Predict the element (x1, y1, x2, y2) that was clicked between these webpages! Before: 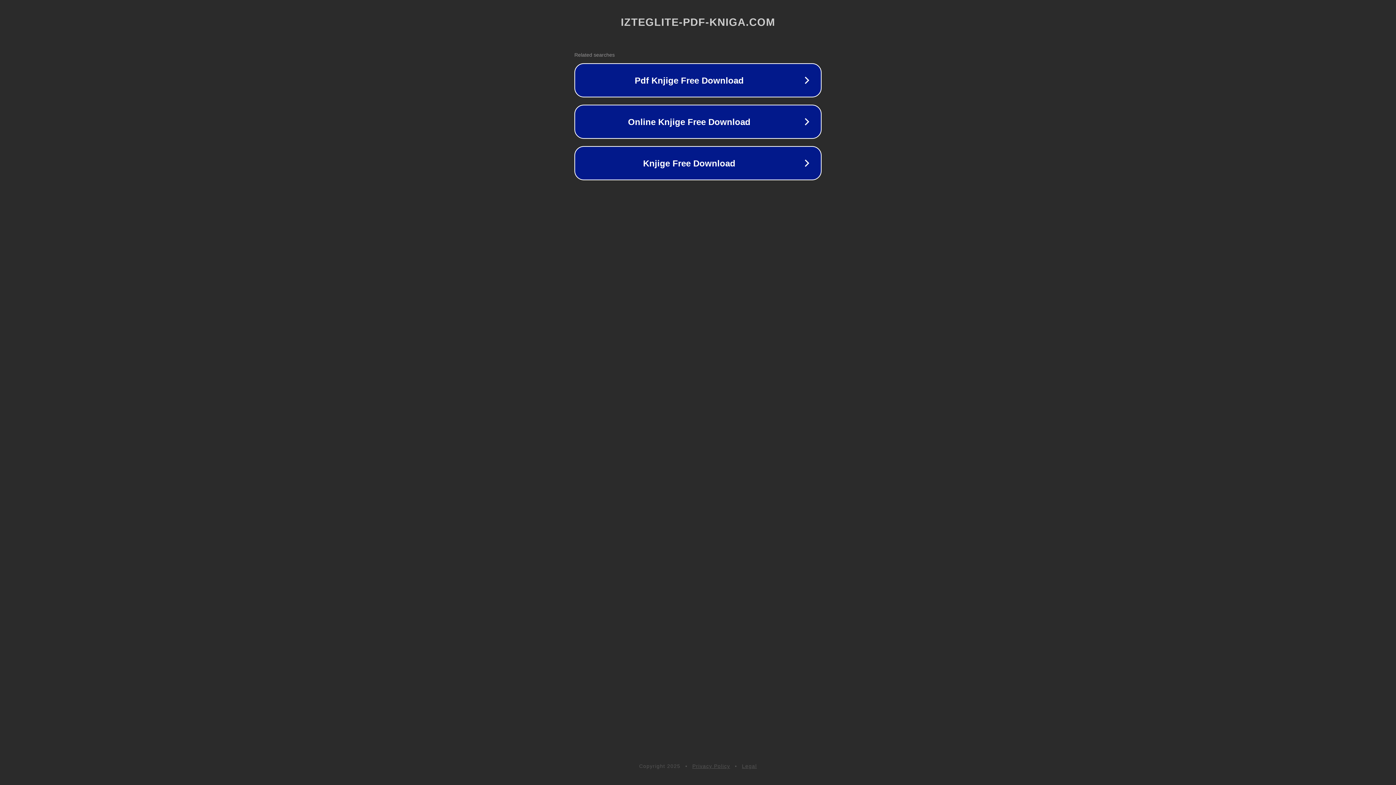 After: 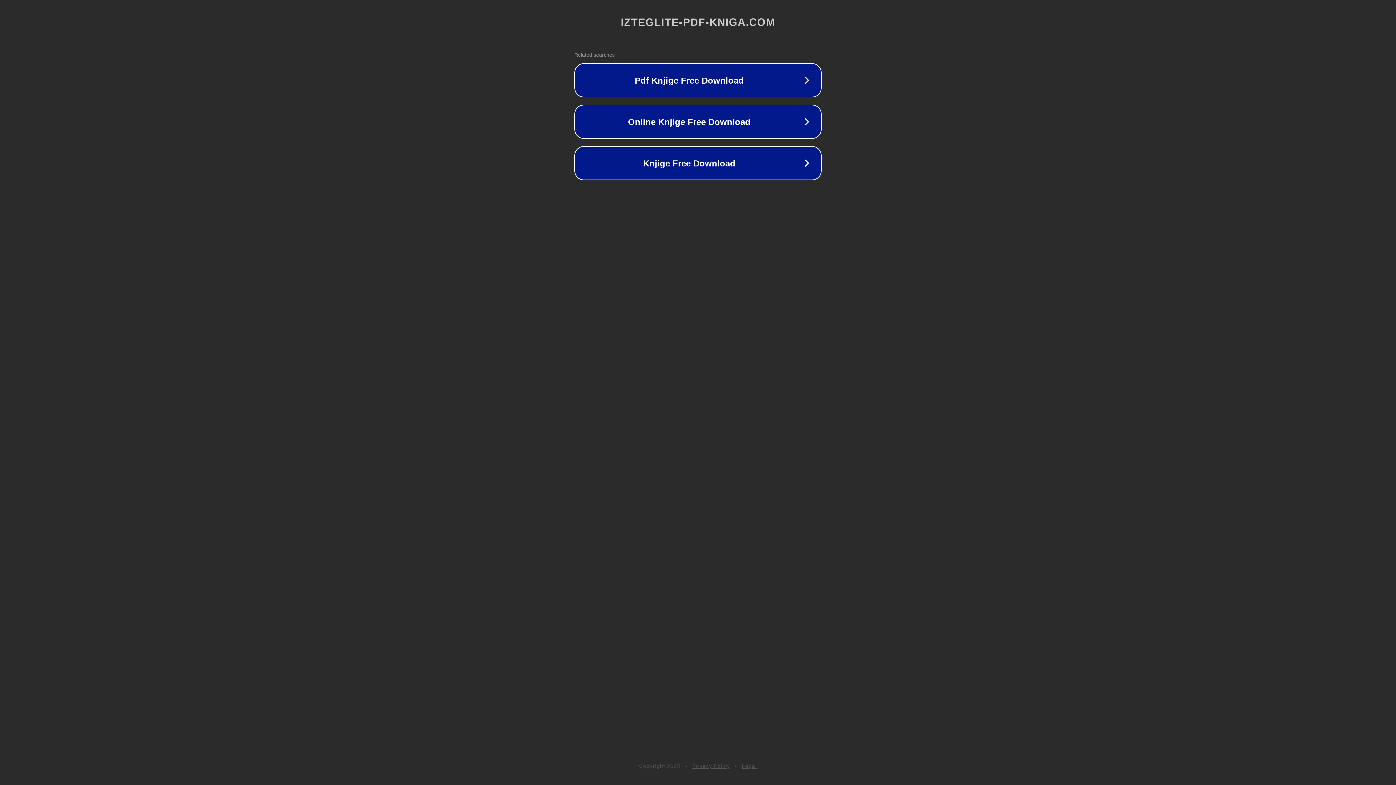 Action: bbox: (742, 763, 757, 769) label: Legal